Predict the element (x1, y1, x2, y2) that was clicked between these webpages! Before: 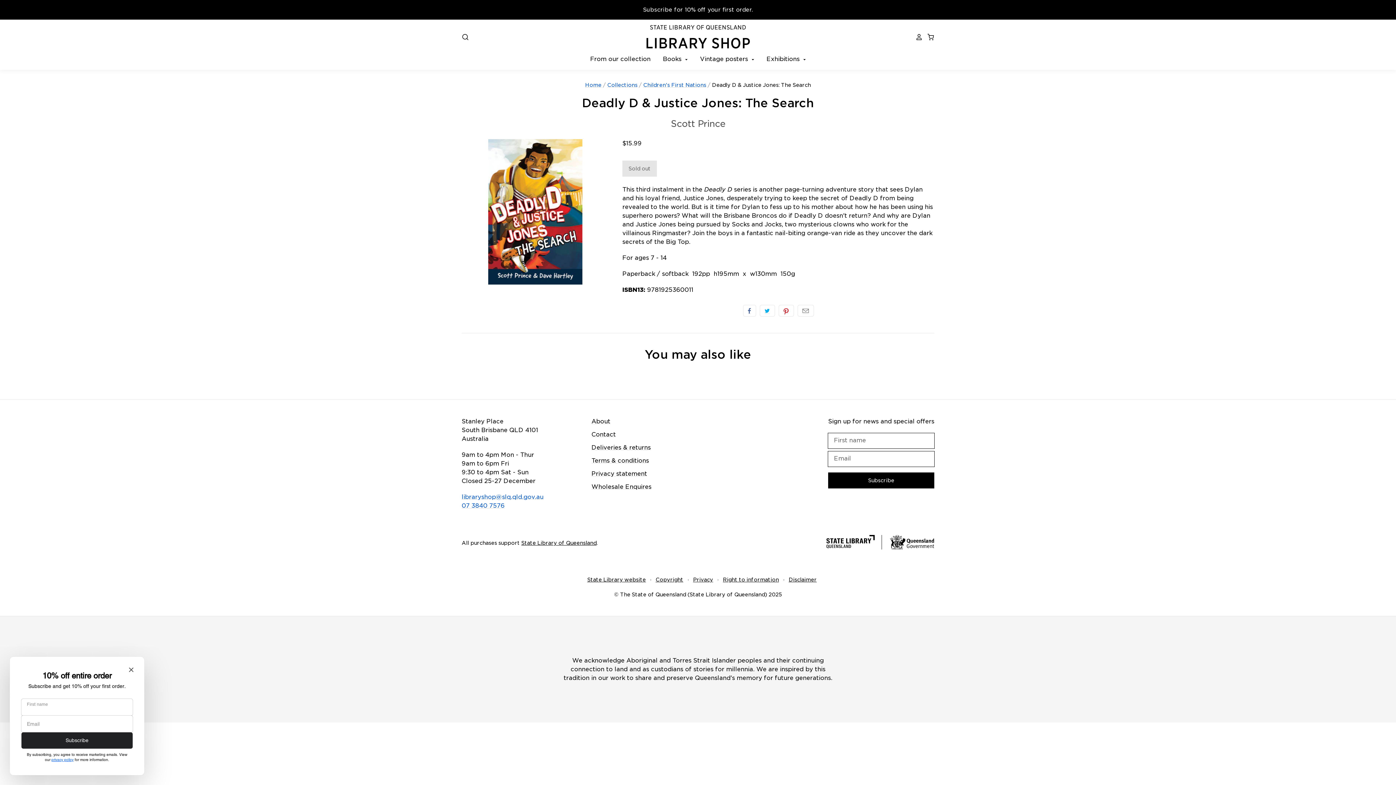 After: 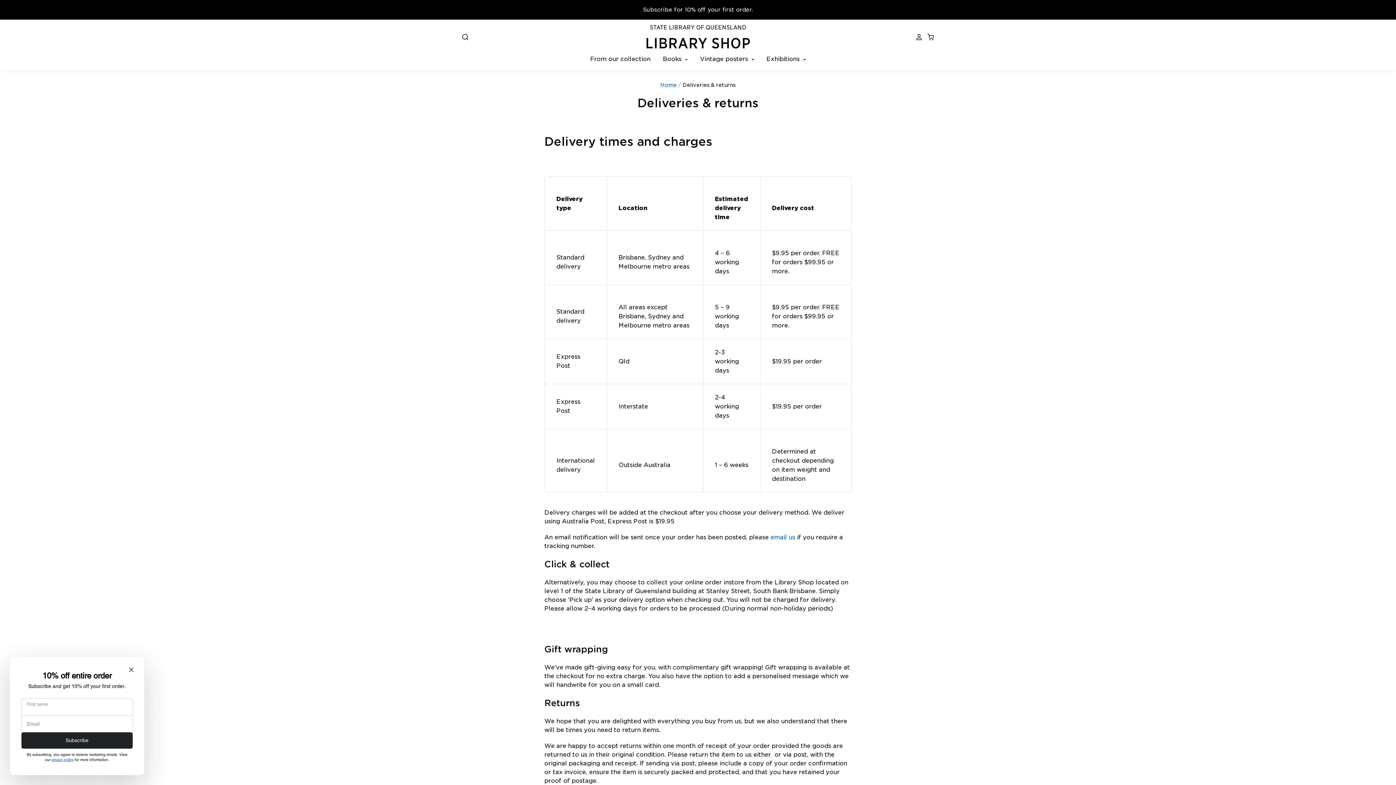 Action: bbox: (591, 444, 650, 451) label: Deliveries & returns